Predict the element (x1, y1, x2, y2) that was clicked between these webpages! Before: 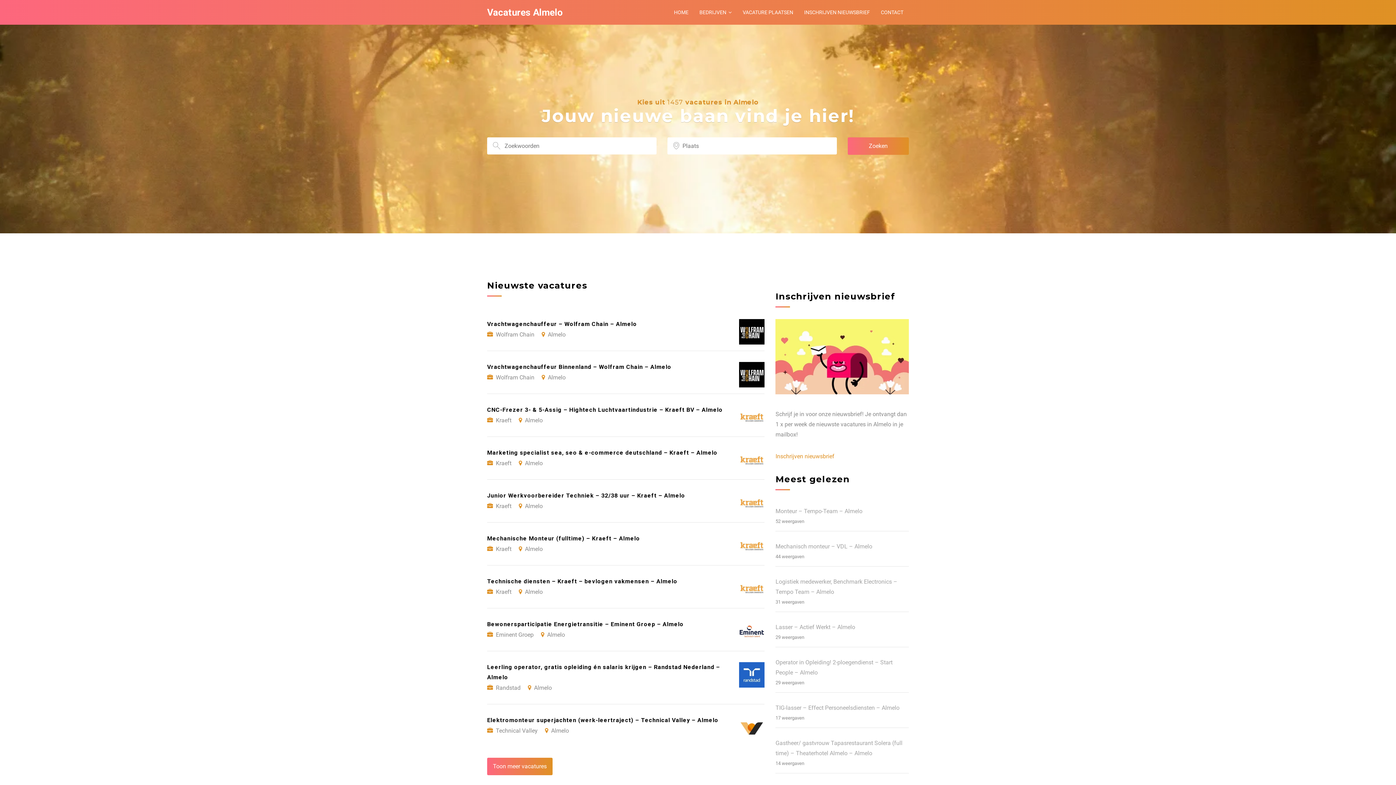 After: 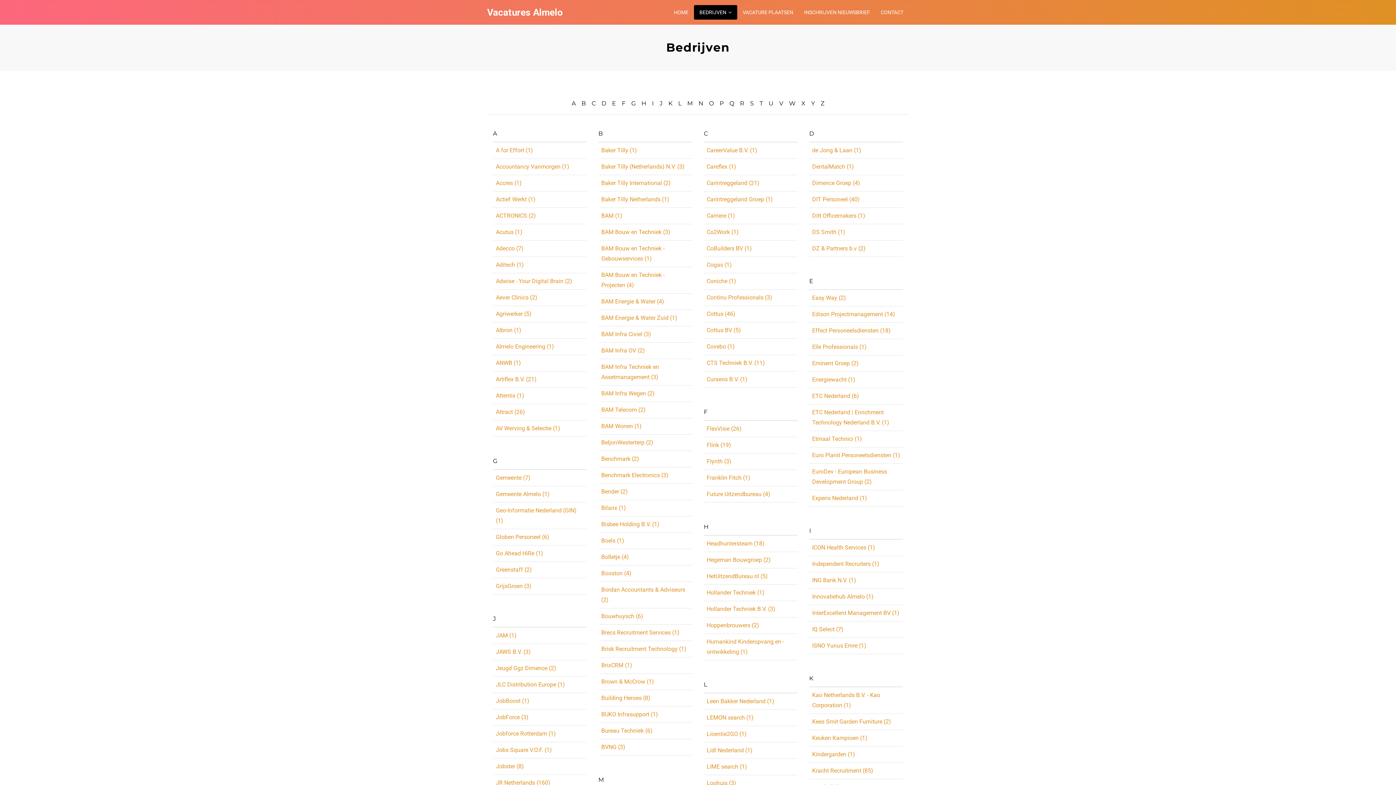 Action: label: BEDRIJVEN bbox: (694, 5, 737, 19)